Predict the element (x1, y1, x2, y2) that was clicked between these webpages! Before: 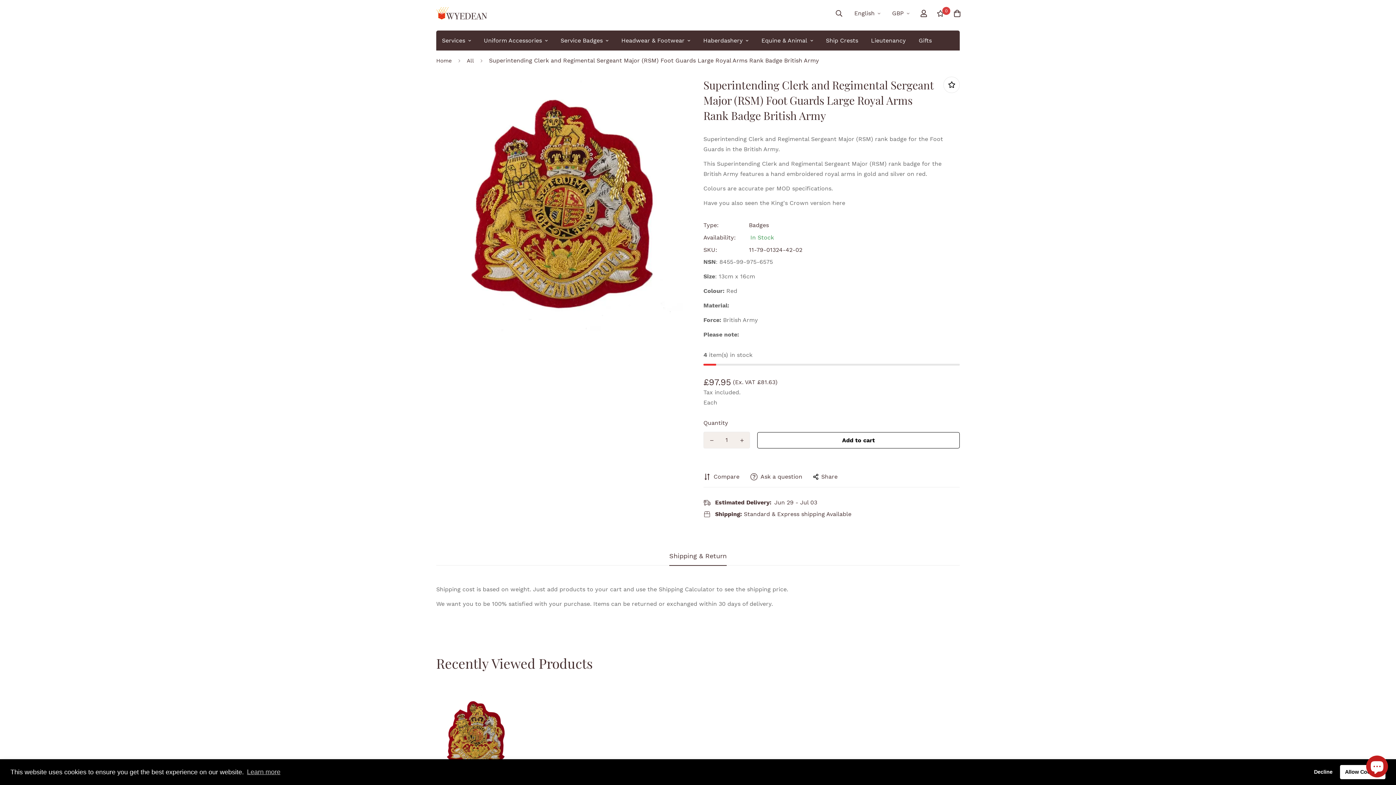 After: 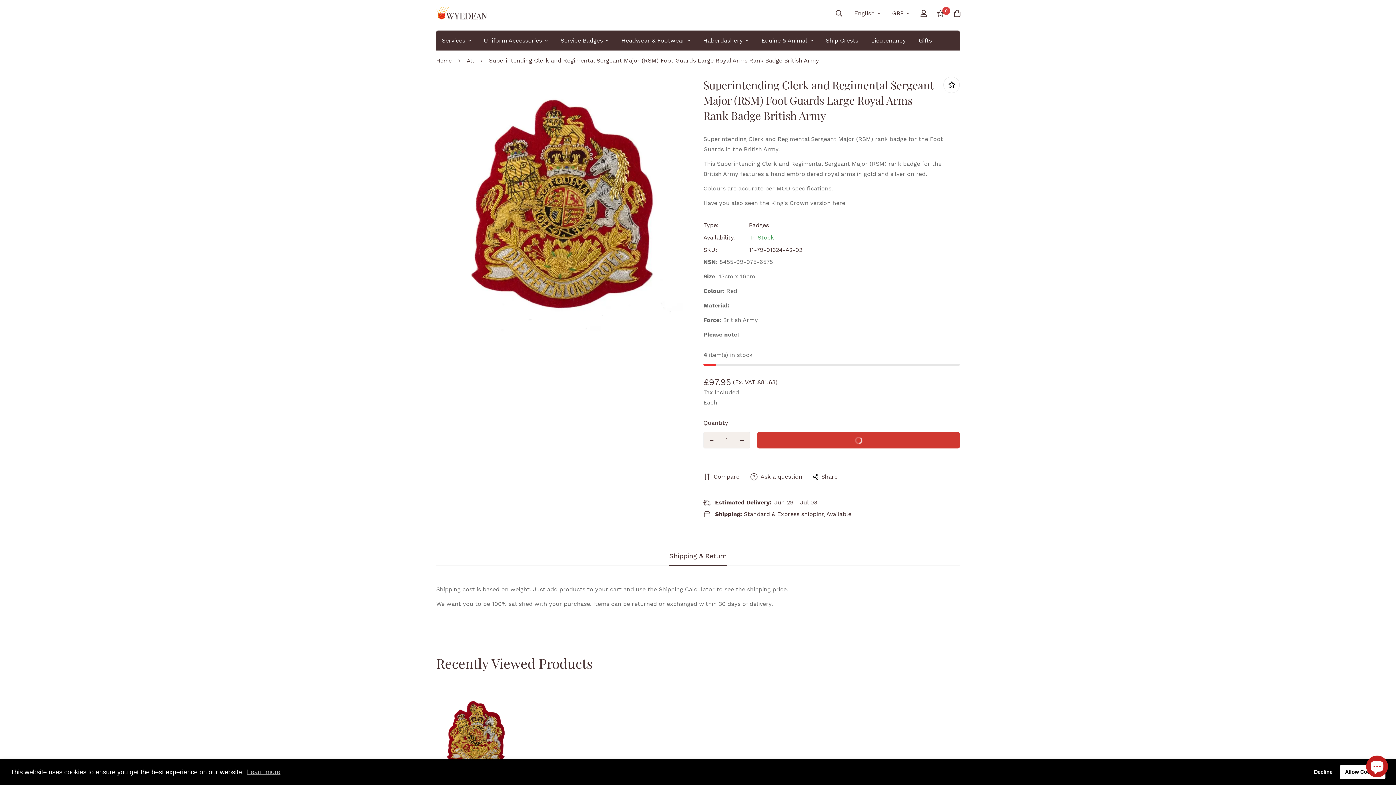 Action: label: Add to cart bbox: (757, 432, 960, 448)